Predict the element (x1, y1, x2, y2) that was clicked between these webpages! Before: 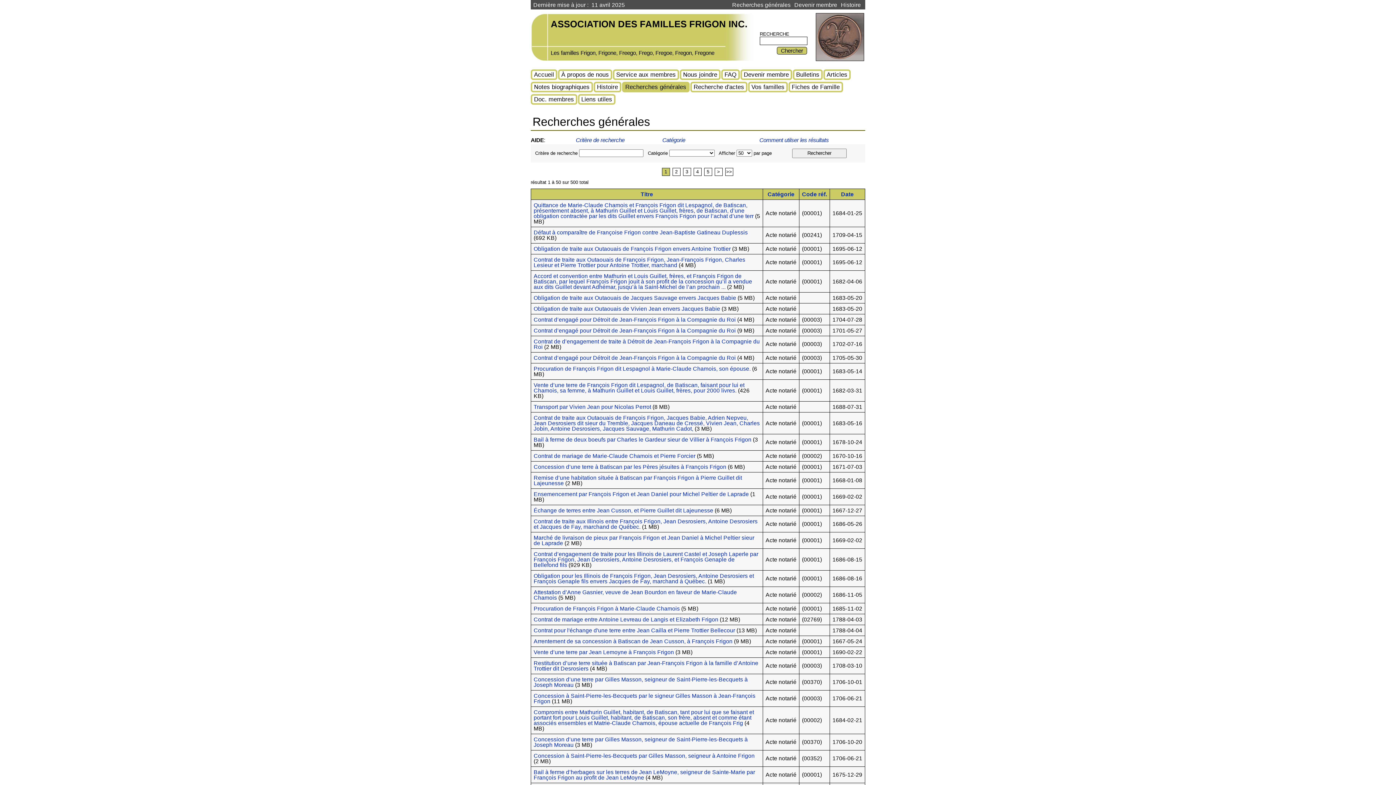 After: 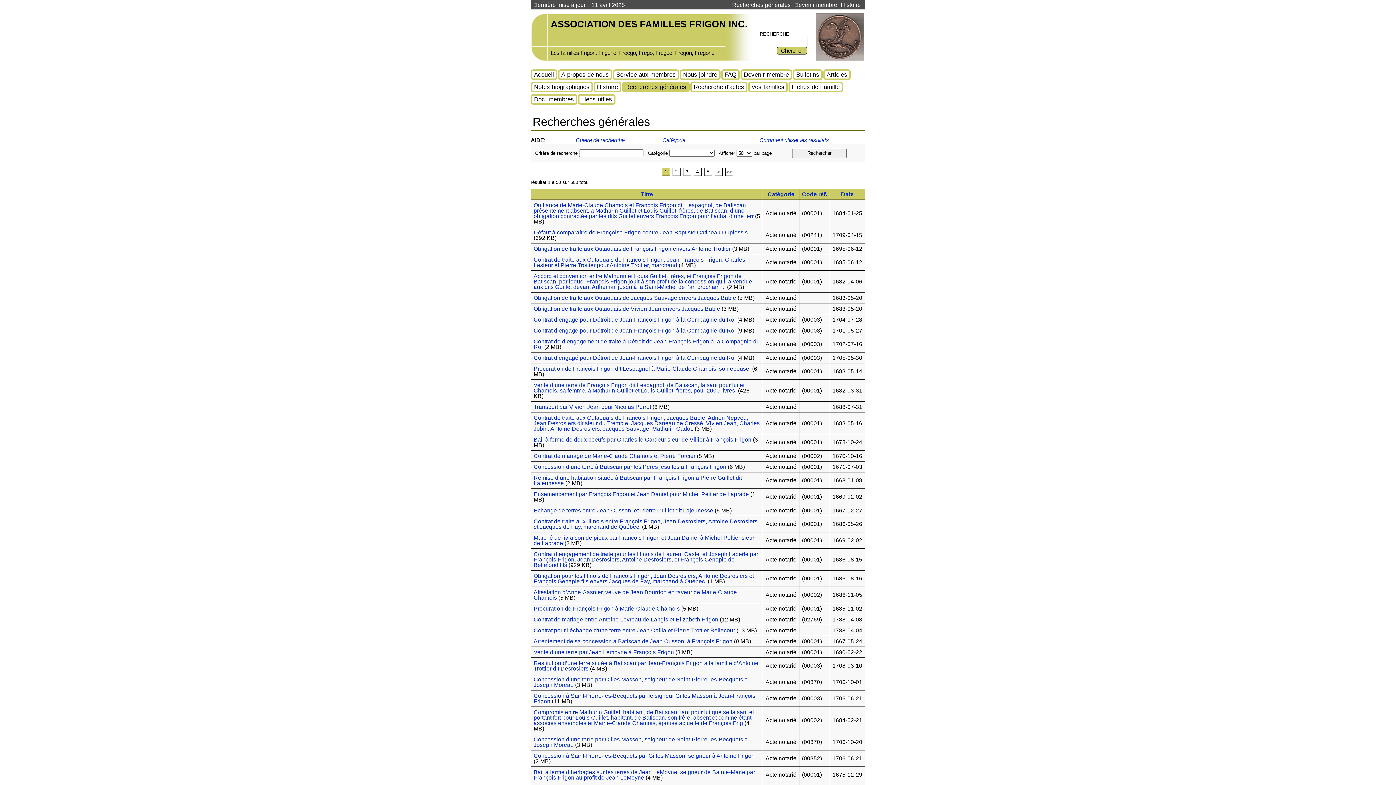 Action: bbox: (533, 436, 751, 442) label: Bail à ferme de deux boeufs par Charles le Gardeur sieur de Villier à François Frigon